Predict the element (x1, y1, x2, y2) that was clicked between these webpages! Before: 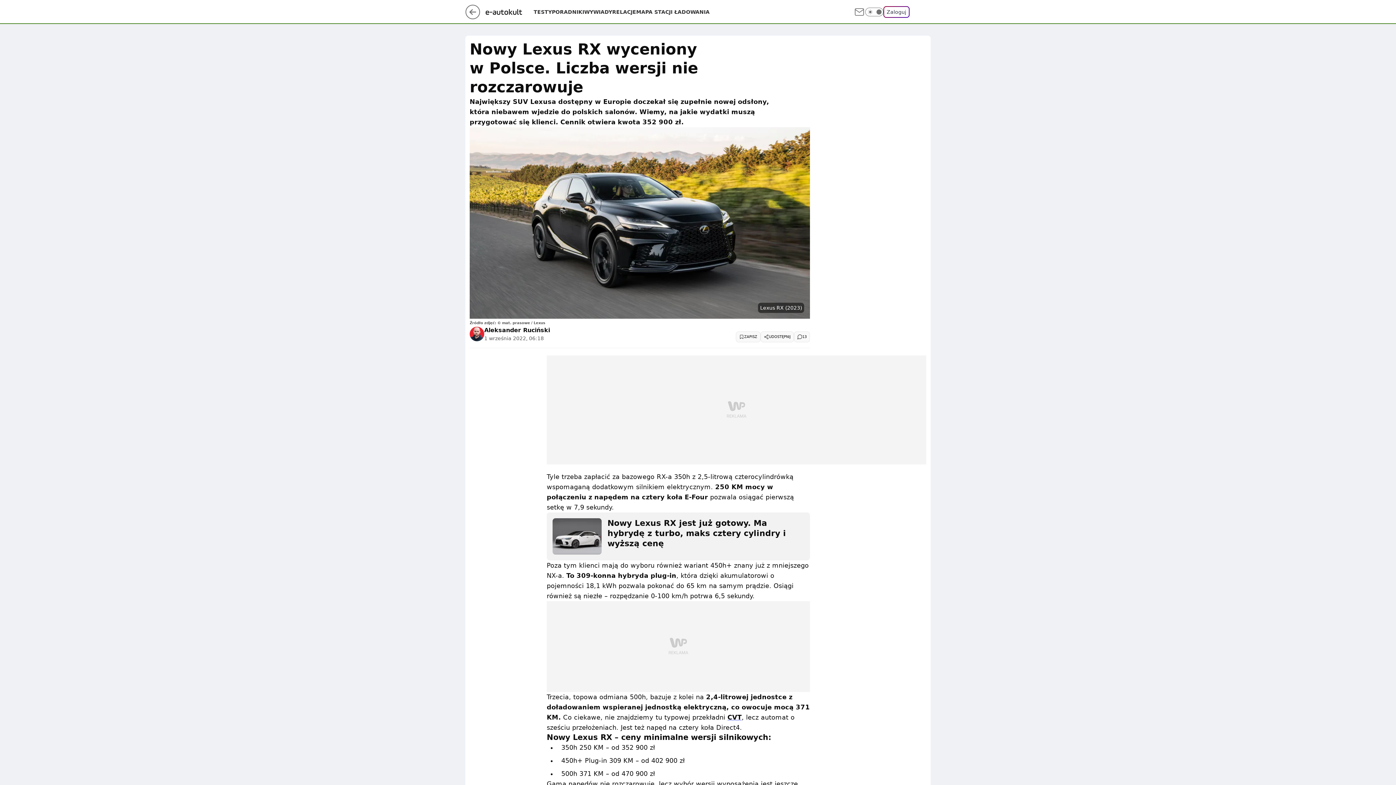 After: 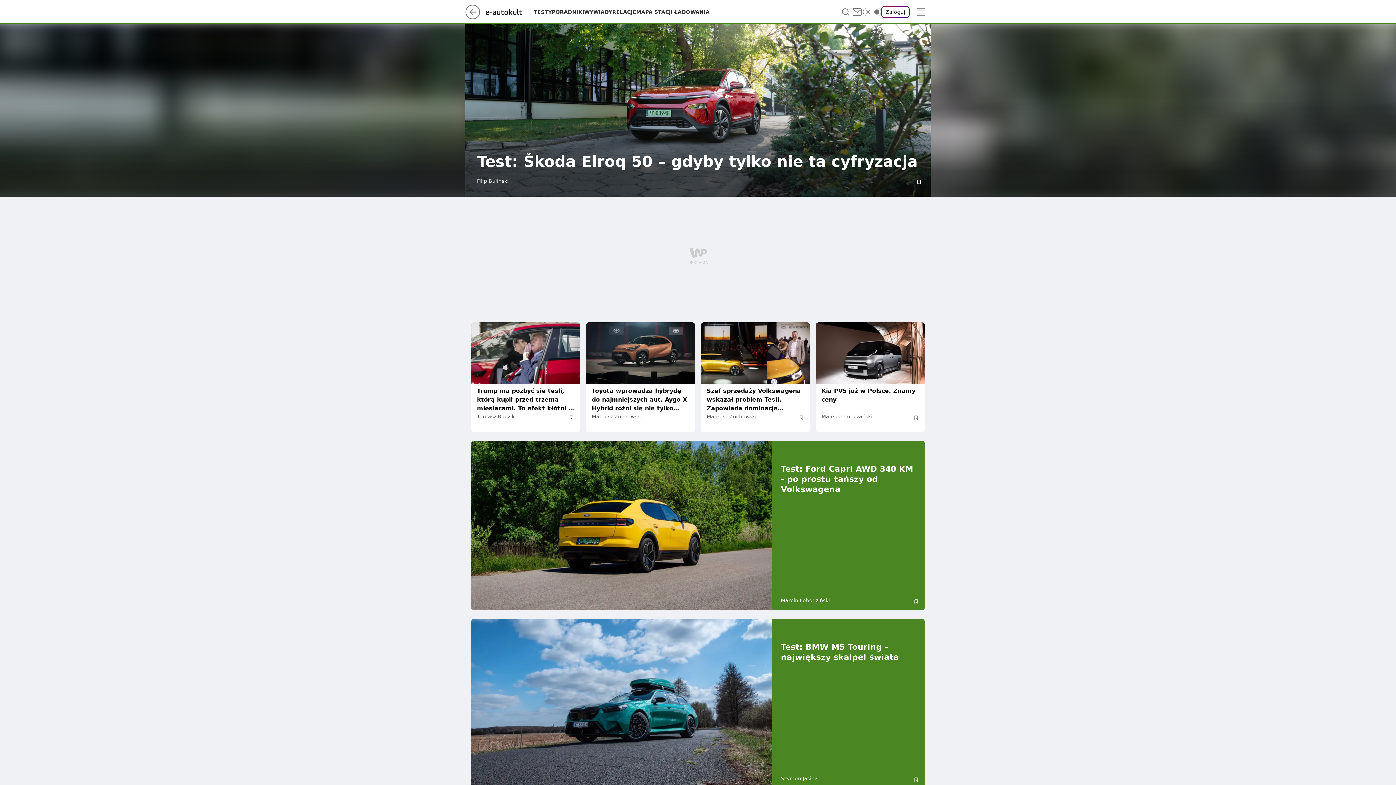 Action: bbox: (485, 8, 533, 15)